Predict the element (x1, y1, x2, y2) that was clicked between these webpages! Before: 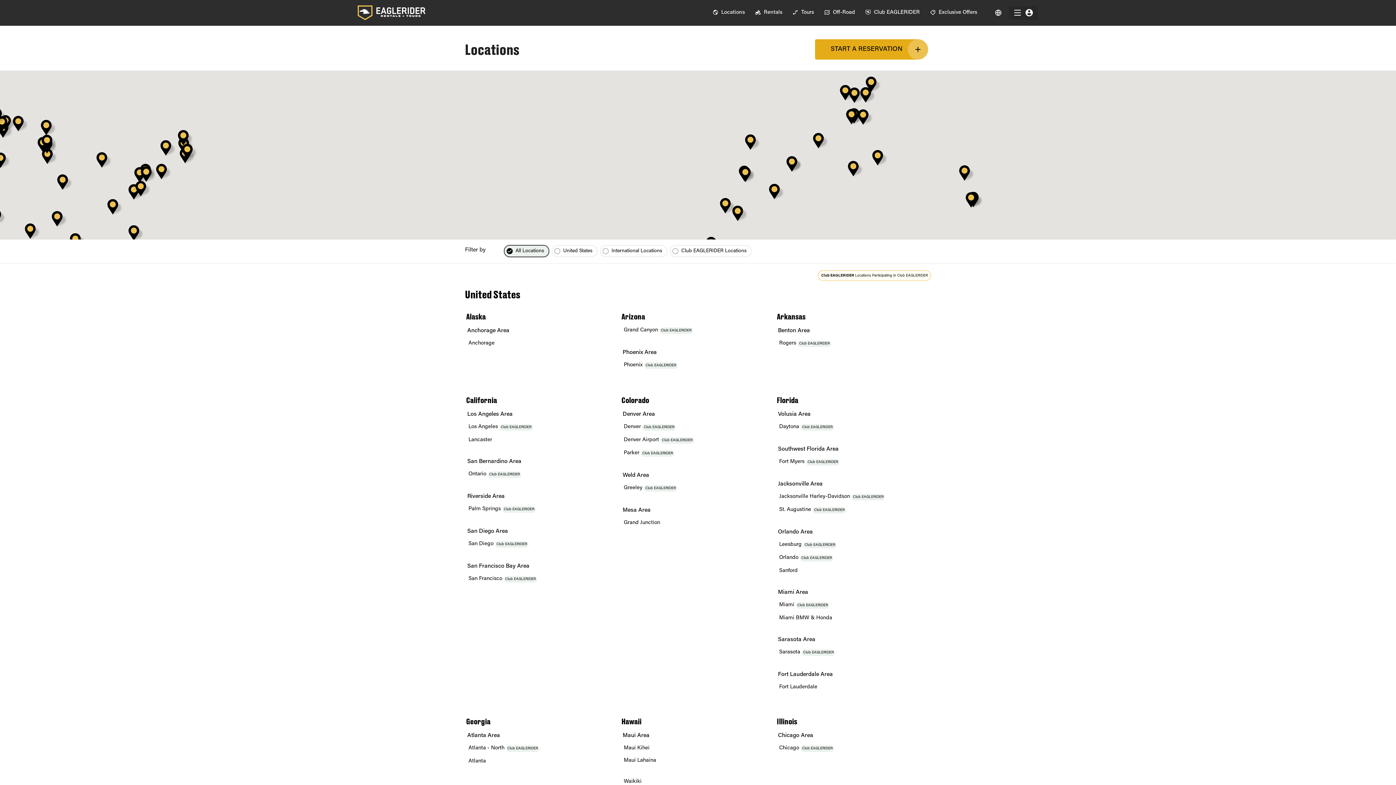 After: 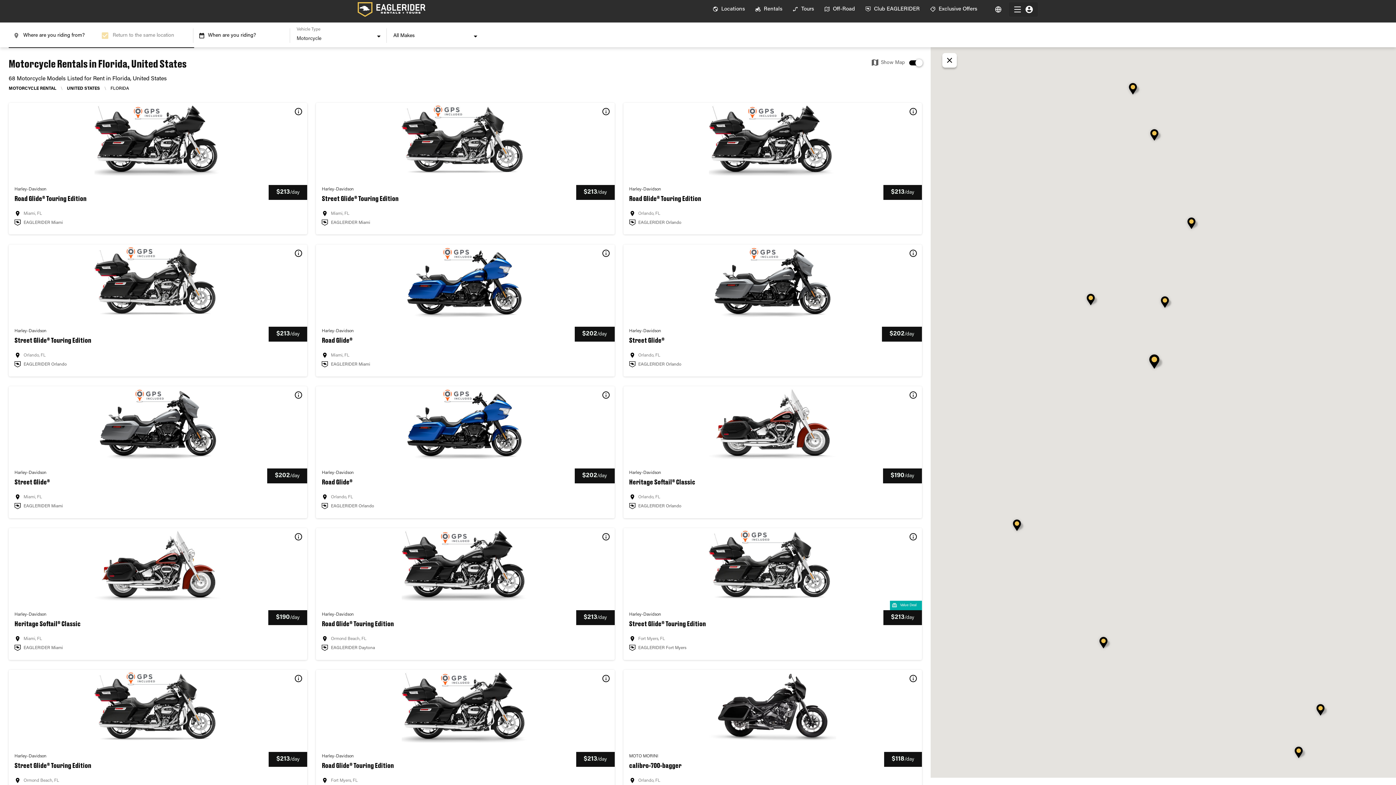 Action: bbox: (775, 394, 798, 409) label: Florida